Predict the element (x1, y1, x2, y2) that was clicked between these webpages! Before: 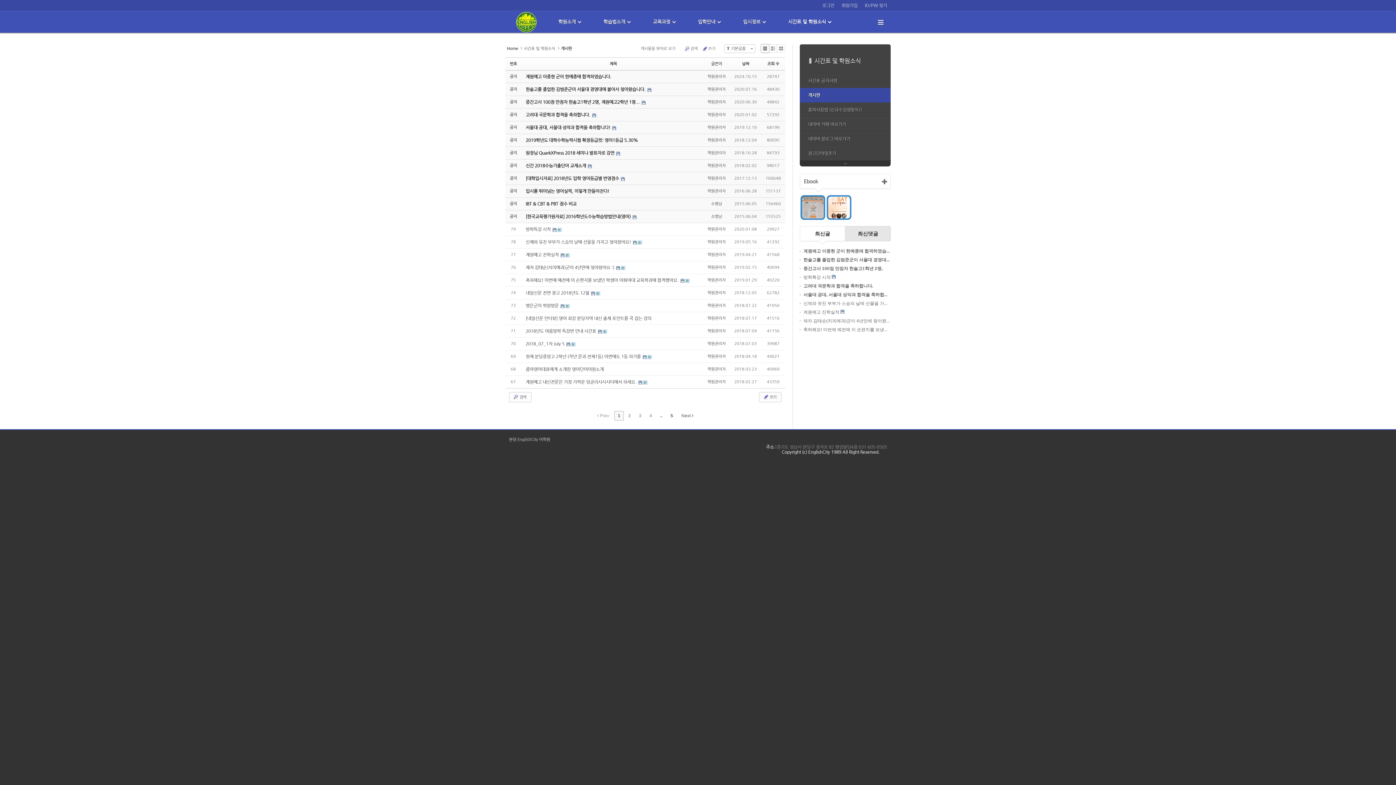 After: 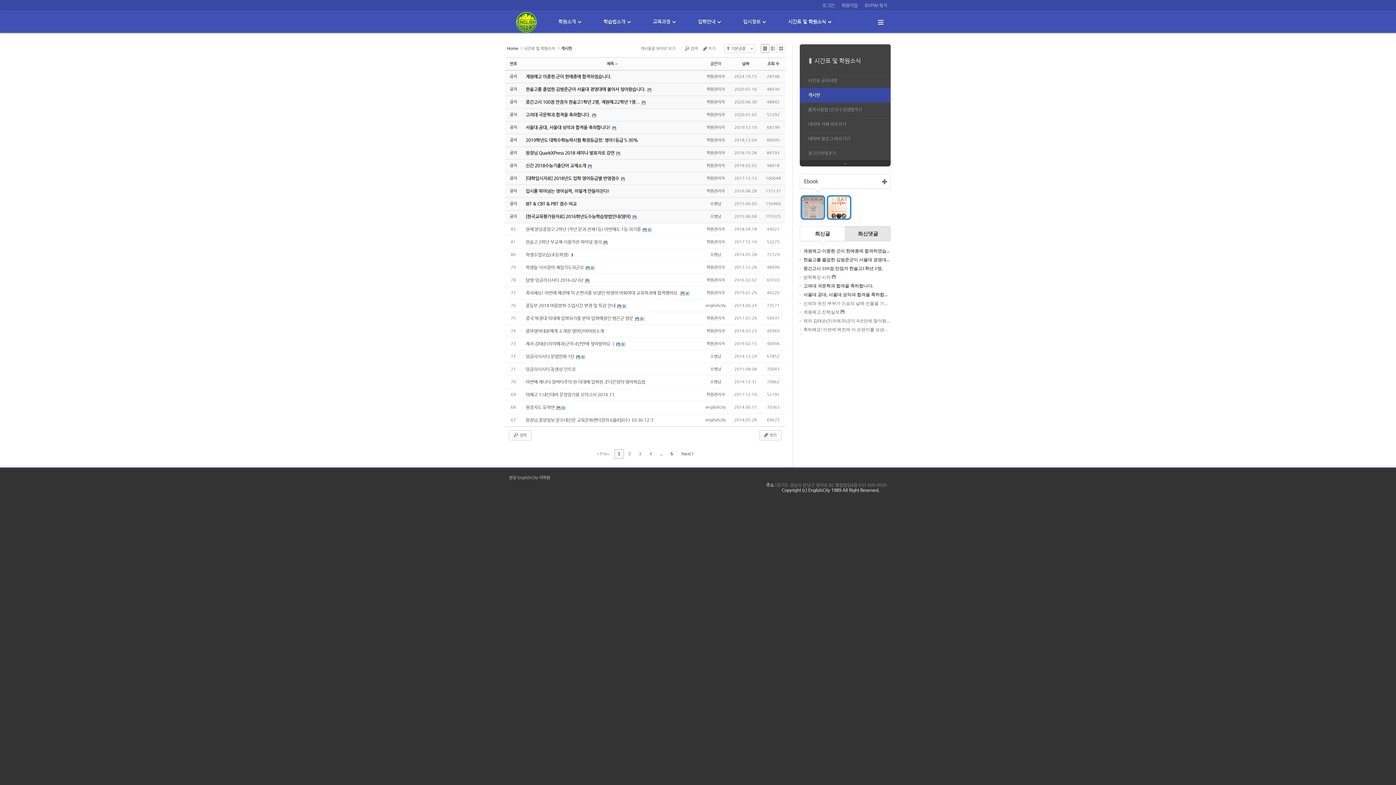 Action: label: 제목 bbox: (609, 61, 617, 66)